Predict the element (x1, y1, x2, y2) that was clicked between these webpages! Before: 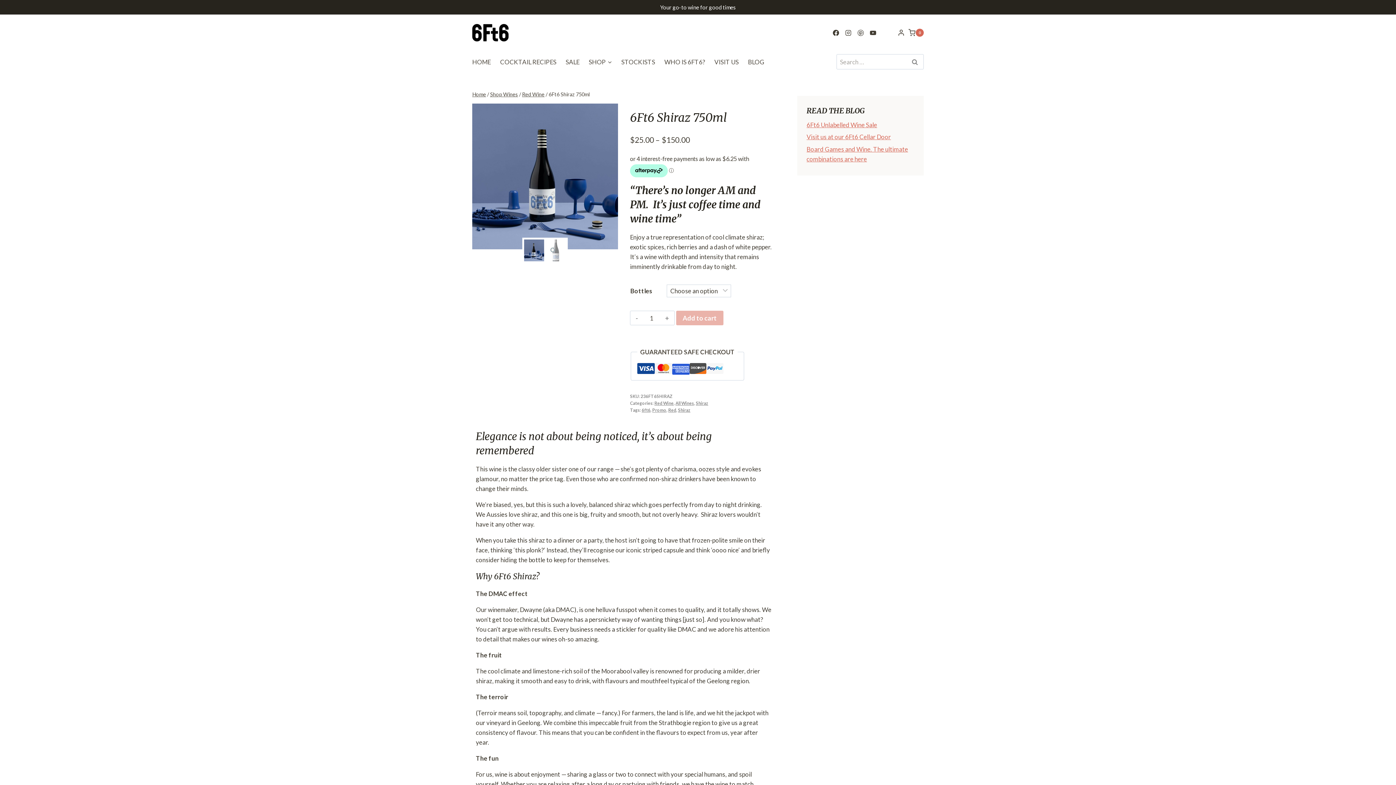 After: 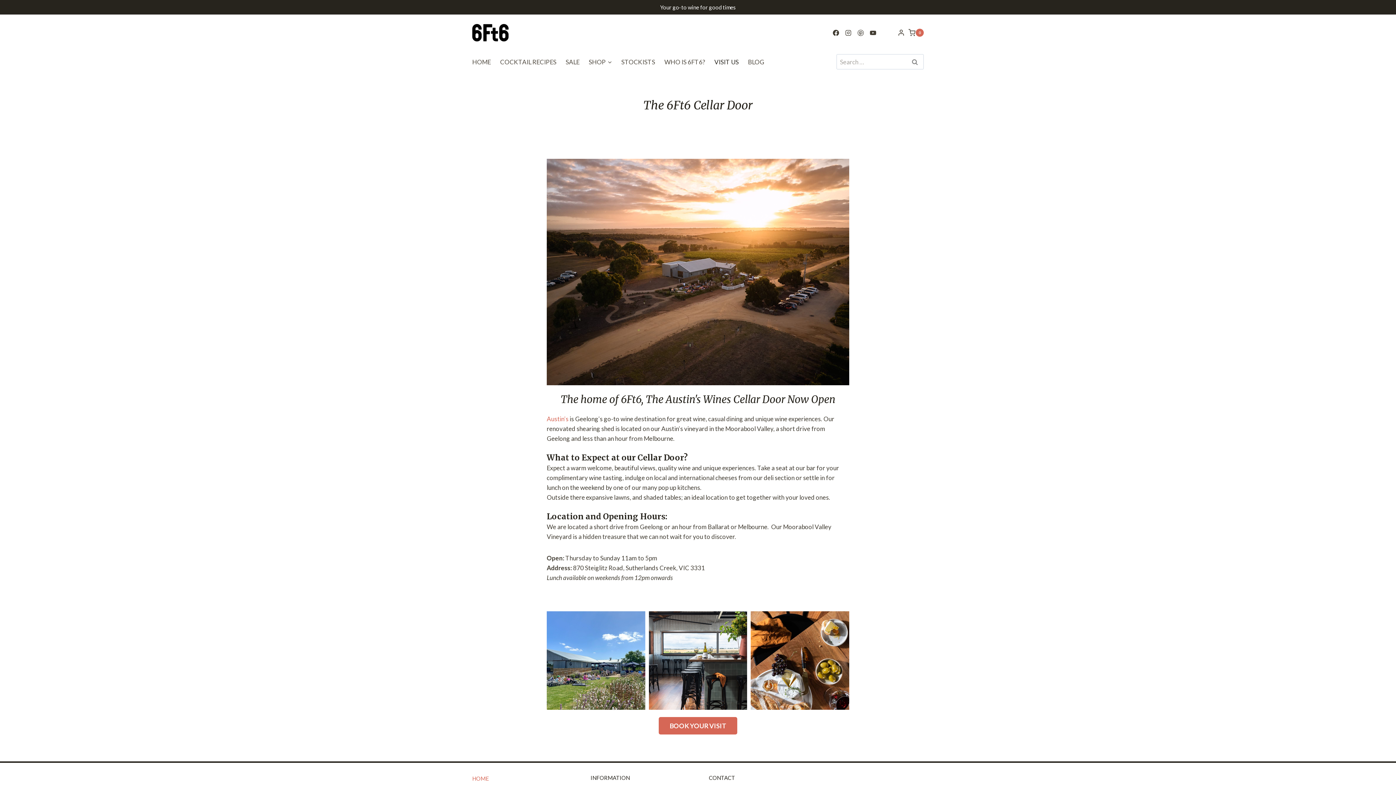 Action: label: VISIT US bbox: (709, 53, 743, 70)